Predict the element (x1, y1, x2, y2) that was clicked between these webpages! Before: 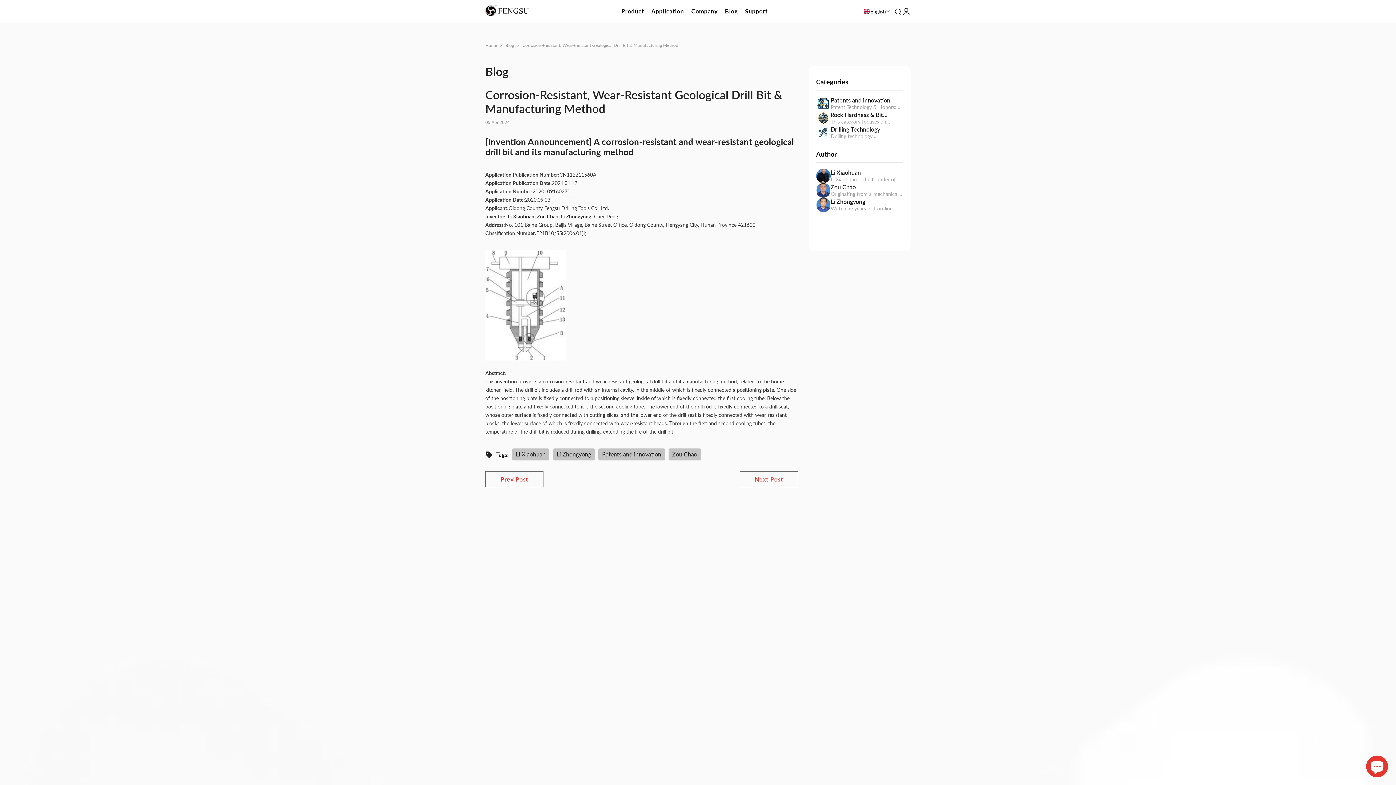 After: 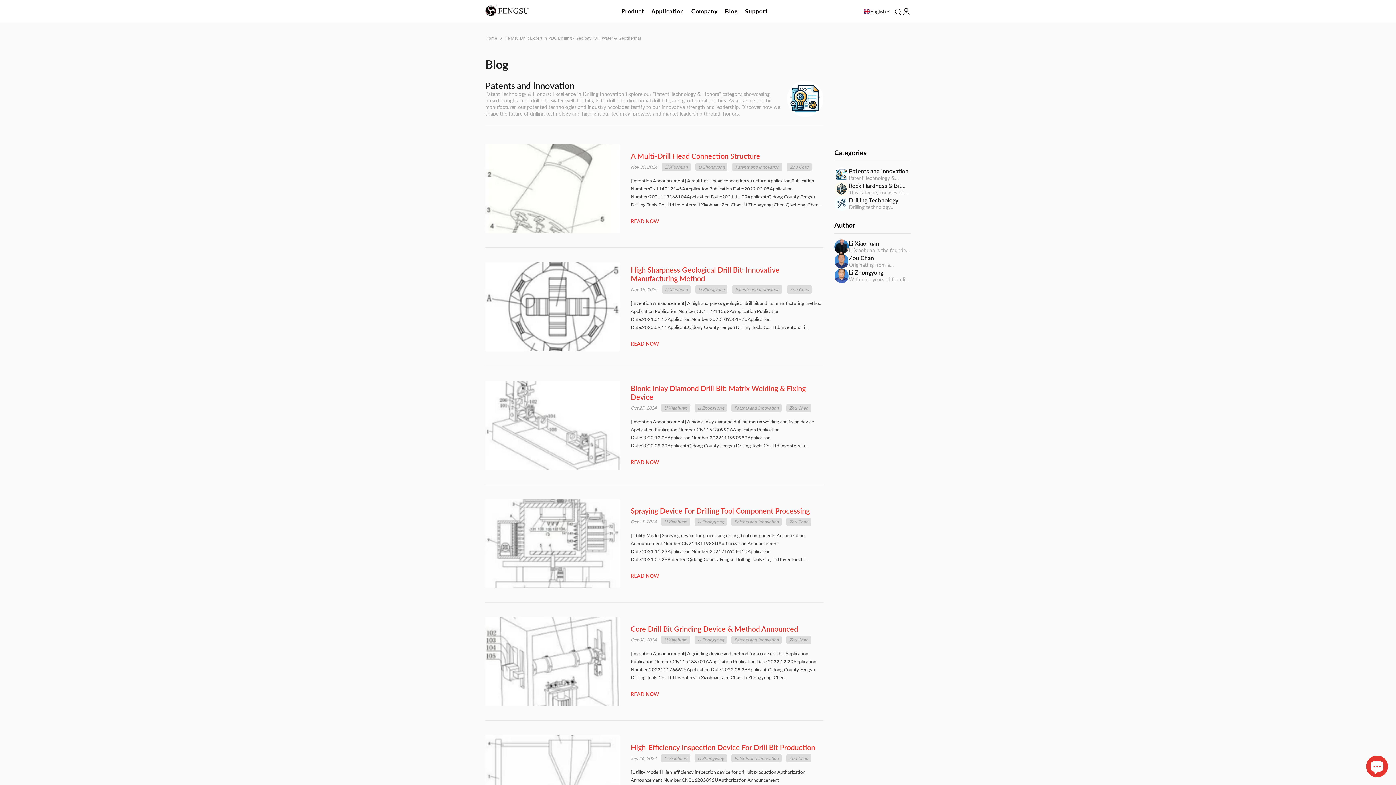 Action: bbox: (816, 96, 903, 110) label: Patents and innovation
Patent Technology & Honors: Excellence in Drilling Innovation Explore our "Patent Technology & Honors" category, showcasing breakthroughs in oil drill bits, water well drill bits, PDC drill bits, directional drill bits, and geothermal drill bits. As a leading drill bit manufacturer, our patented technologies and industry accolades testify to our innovative strength and leadership. Discover how we shape the future of drilling technology and highlight our technical prowess and market leadership through honors.